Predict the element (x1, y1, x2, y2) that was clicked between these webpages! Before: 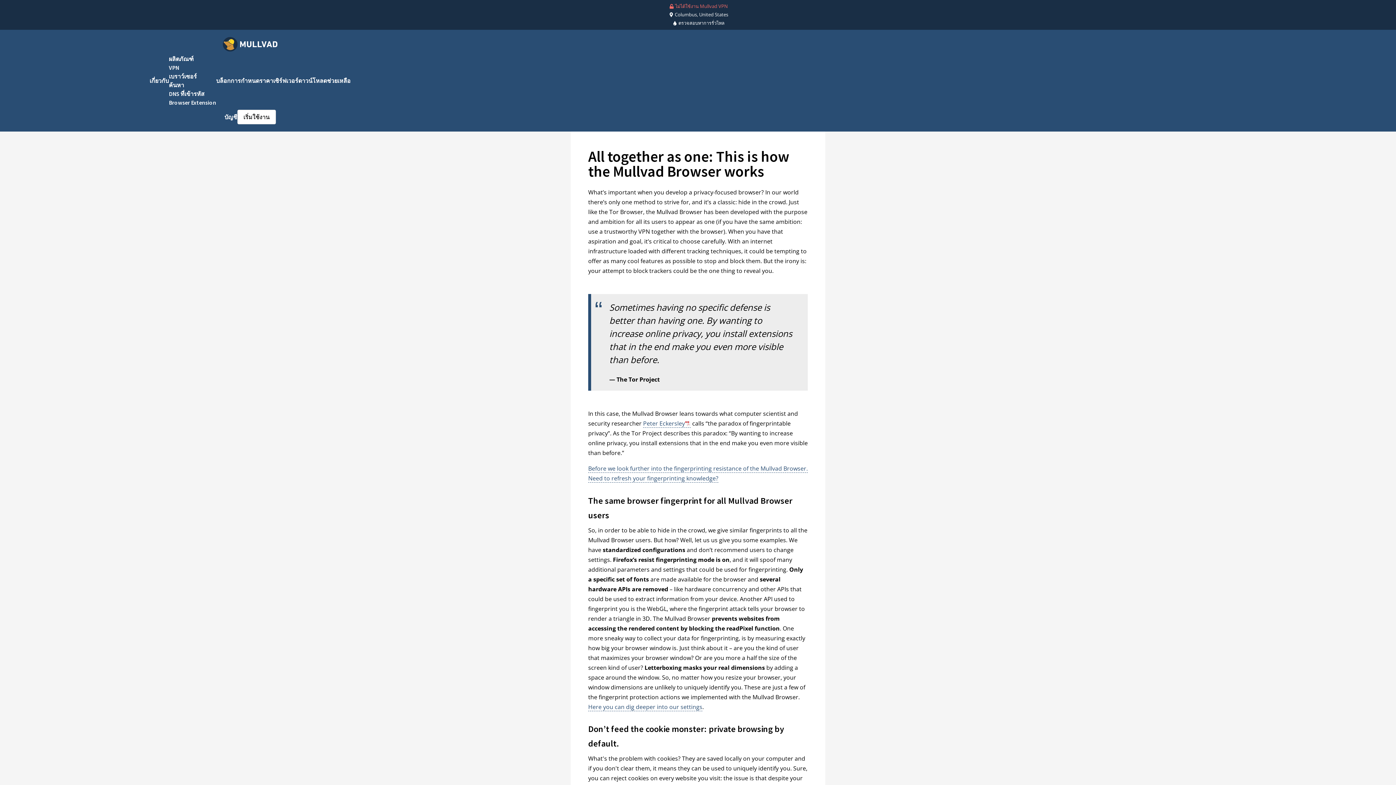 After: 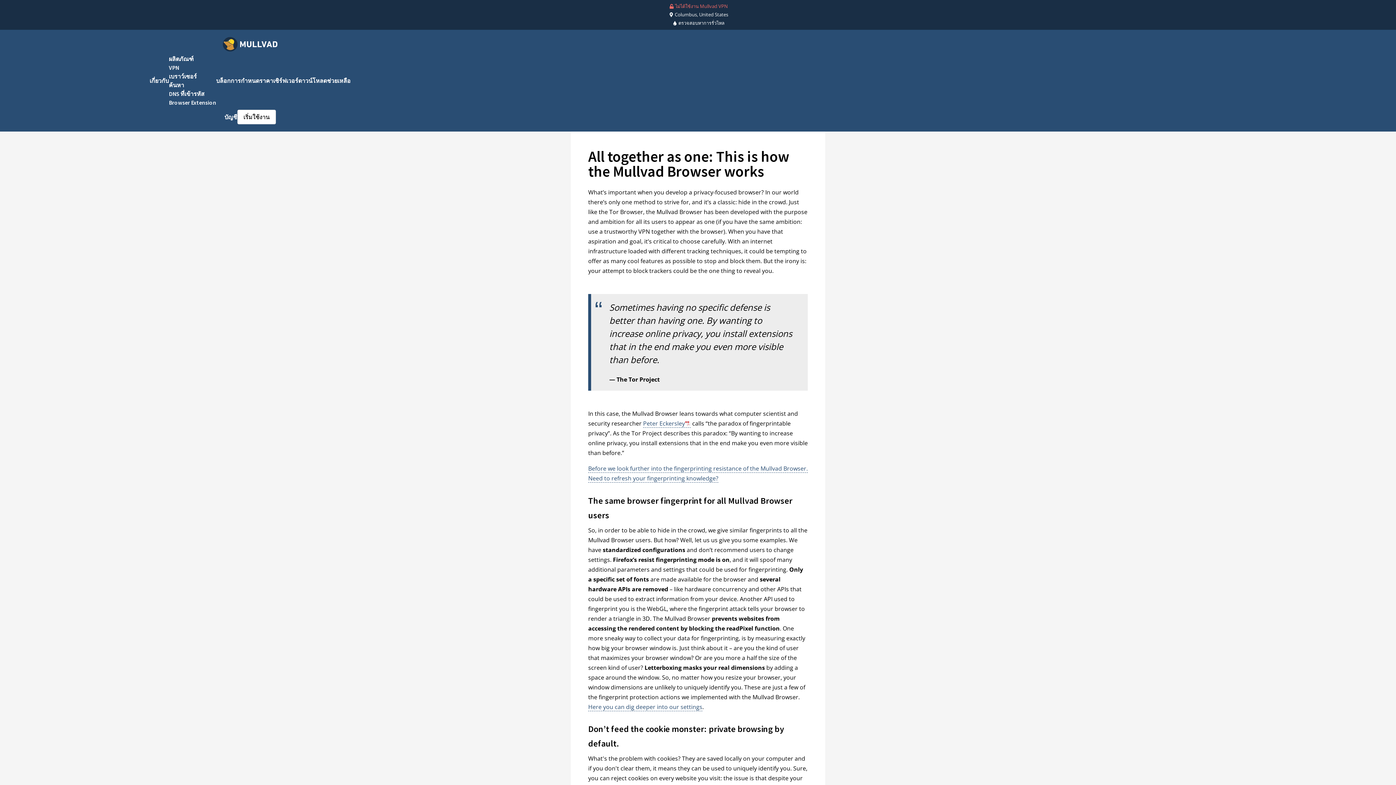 Action: bbox: (230, 77, 273, 84) label: การกำหนดราคา